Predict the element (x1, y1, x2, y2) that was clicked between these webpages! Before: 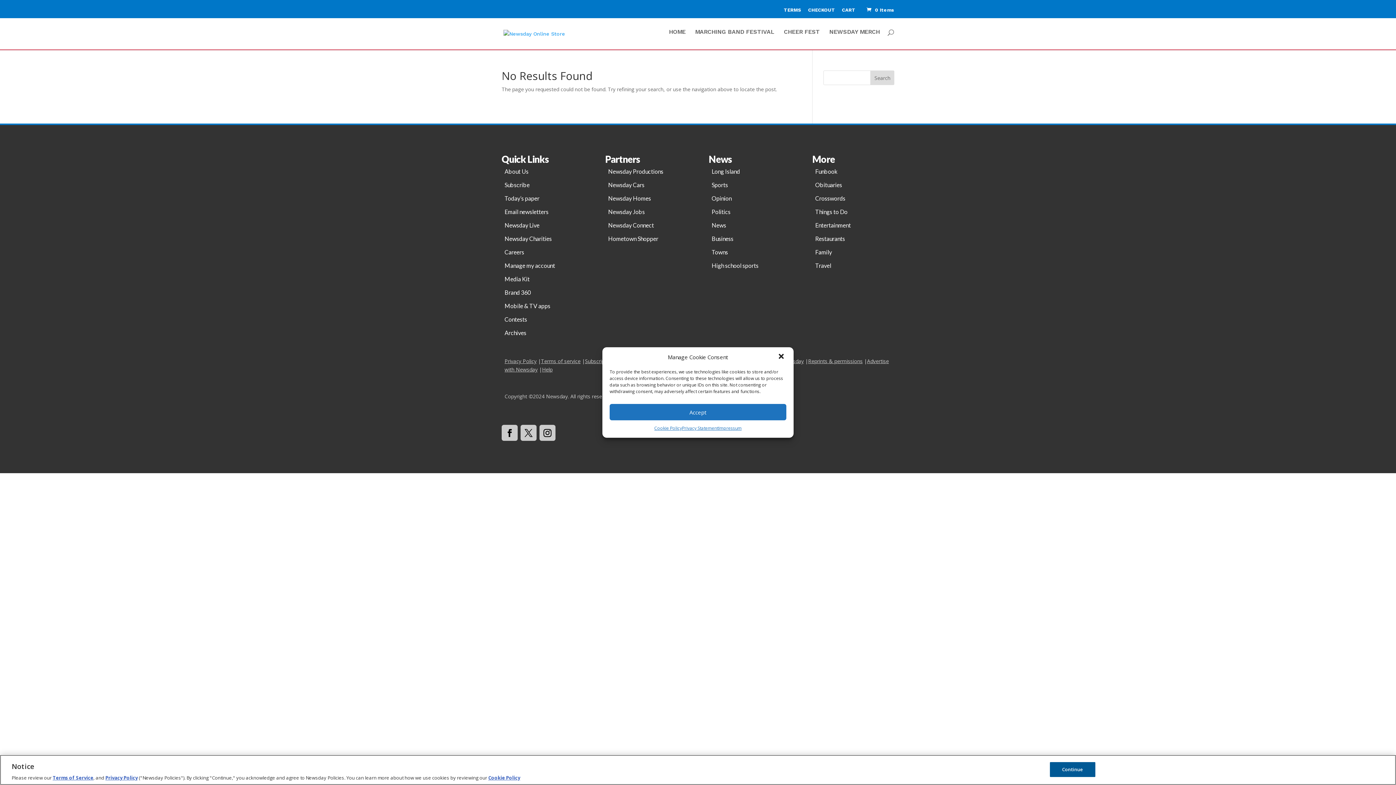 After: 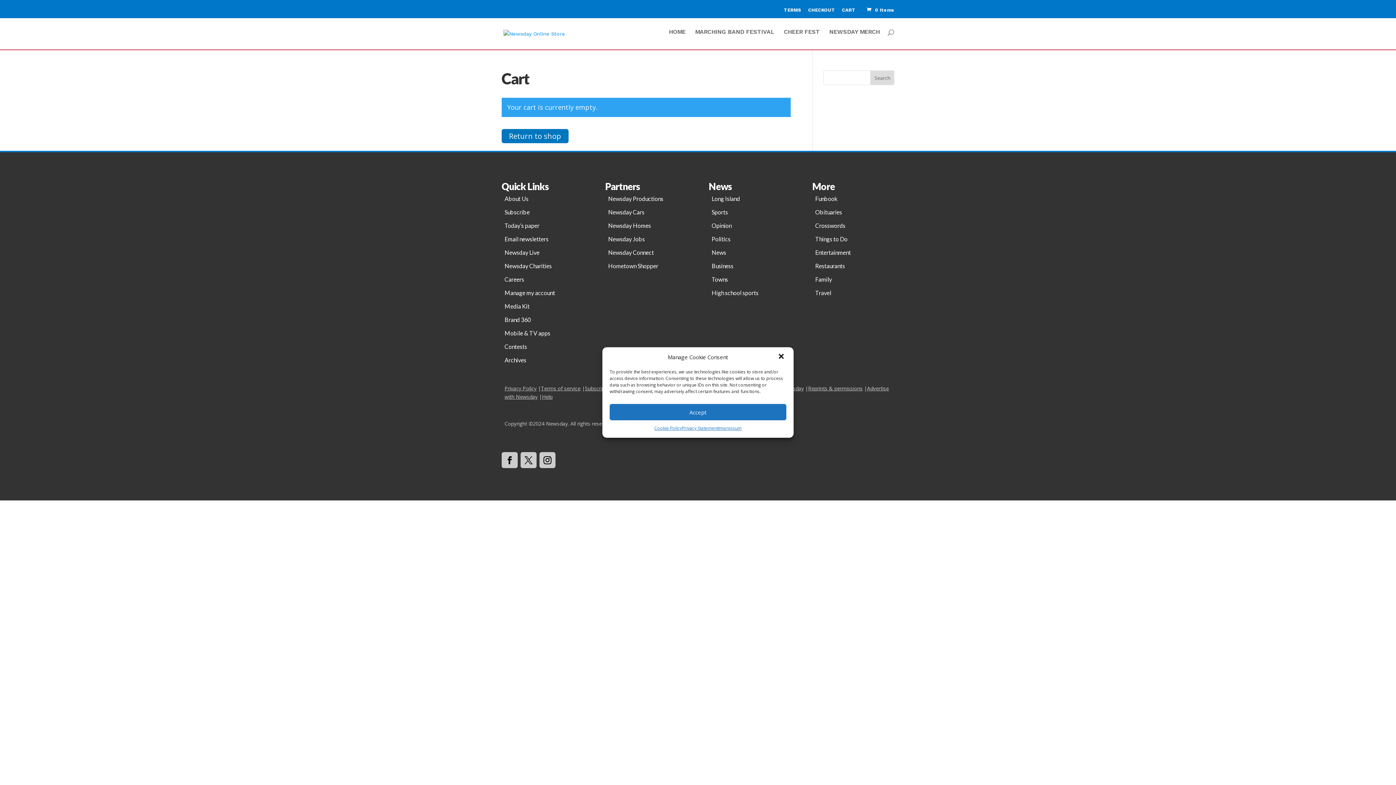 Action: bbox: (842, 6, 855, 17) label: CART